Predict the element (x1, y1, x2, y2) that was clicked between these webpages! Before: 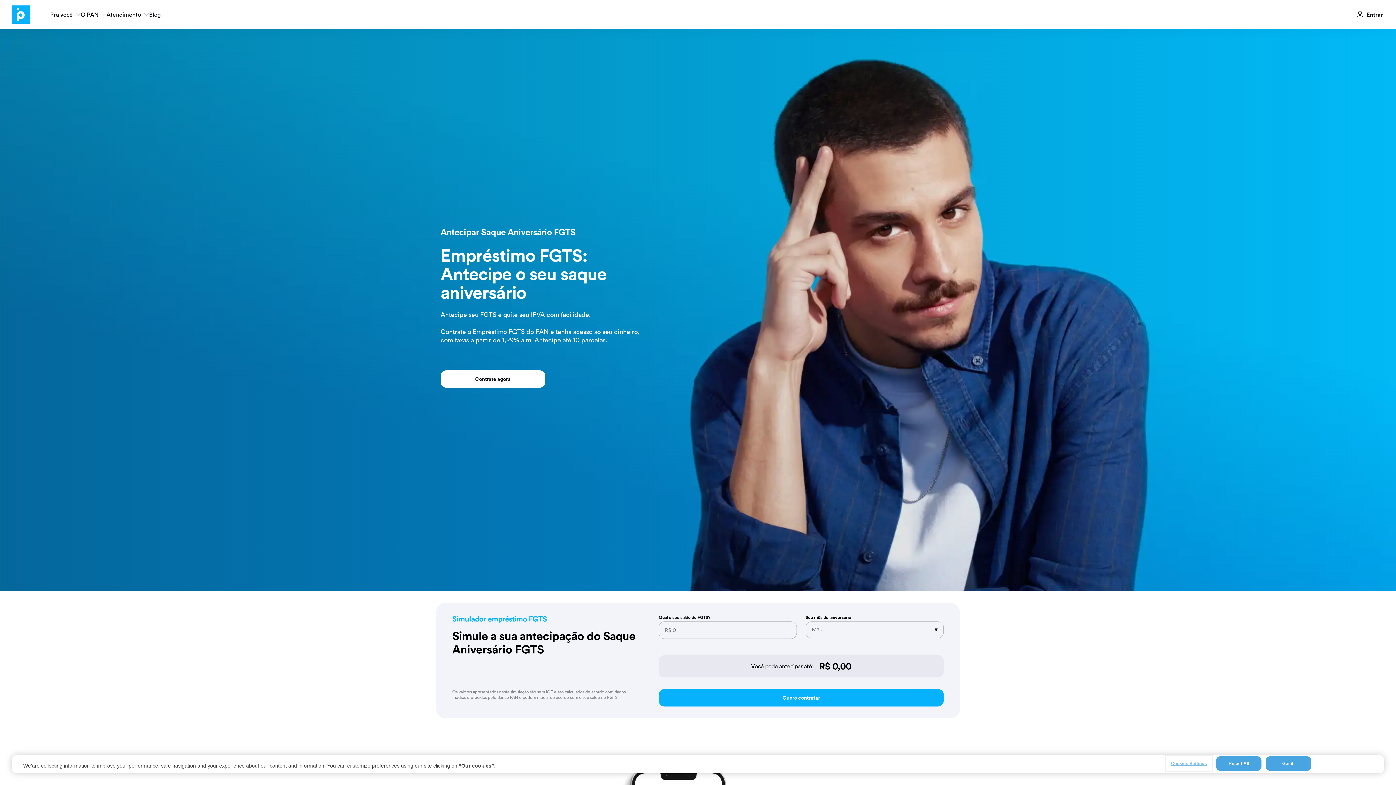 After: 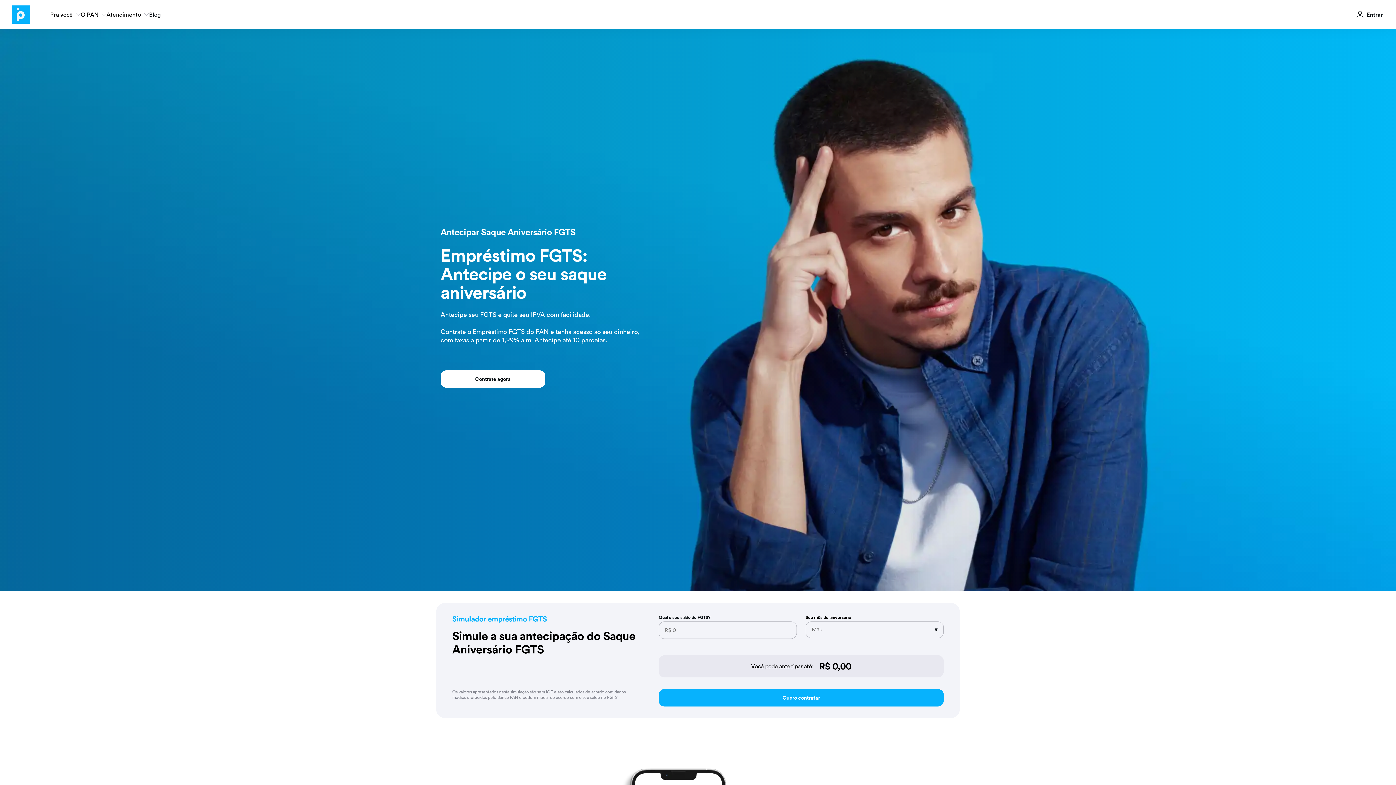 Action: label: Got it! bbox: (1266, 756, 1311, 771)